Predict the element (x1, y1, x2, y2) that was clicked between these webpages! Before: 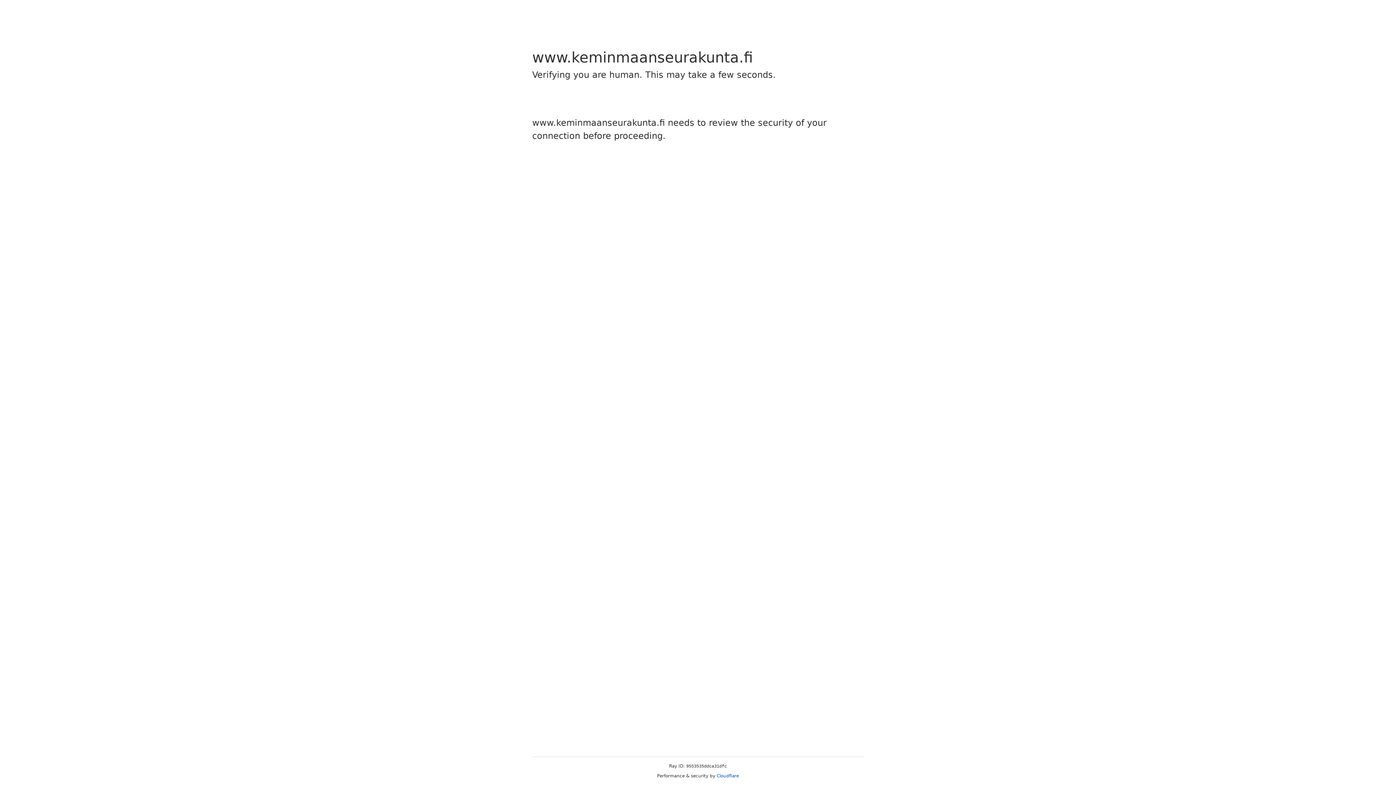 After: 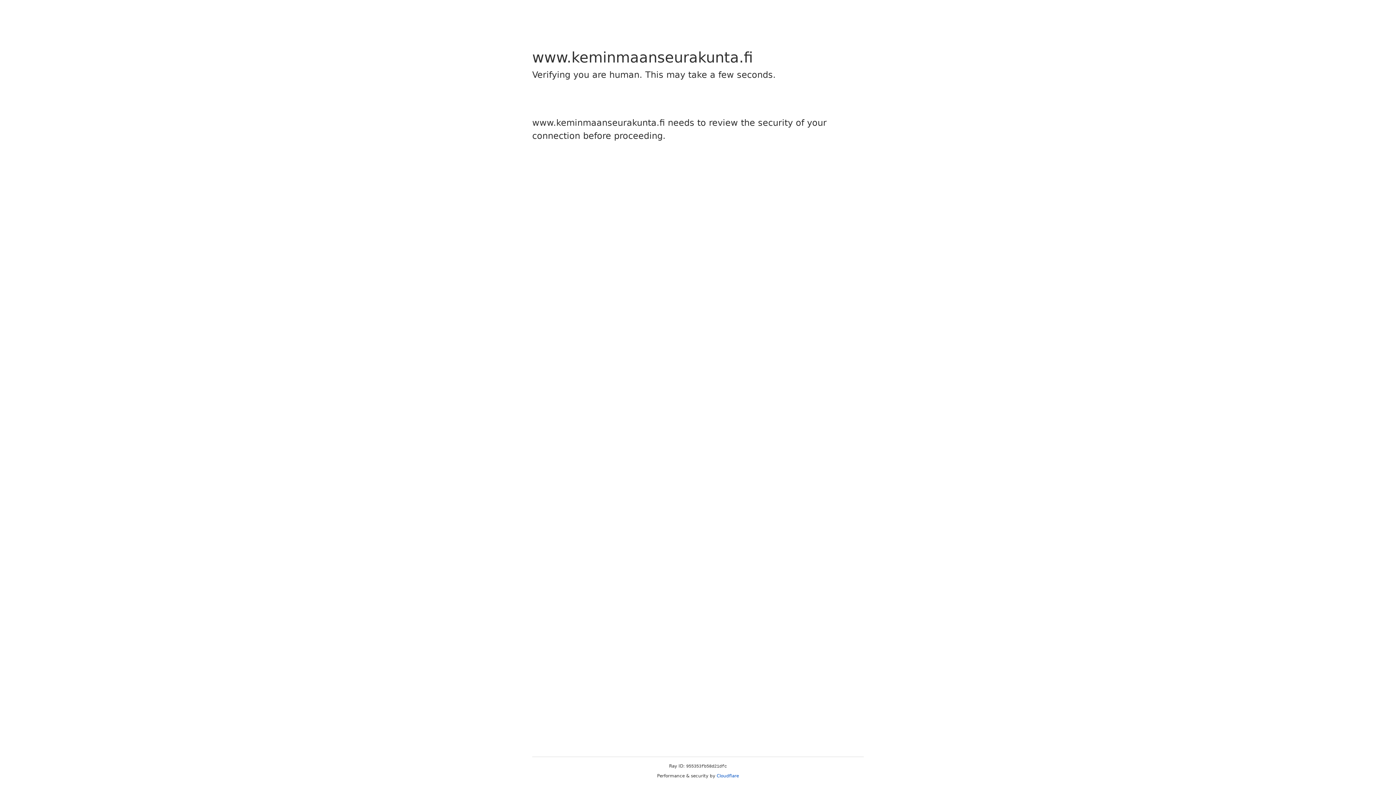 Action: bbox: (716, 773, 739, 778) label: Cloudflare